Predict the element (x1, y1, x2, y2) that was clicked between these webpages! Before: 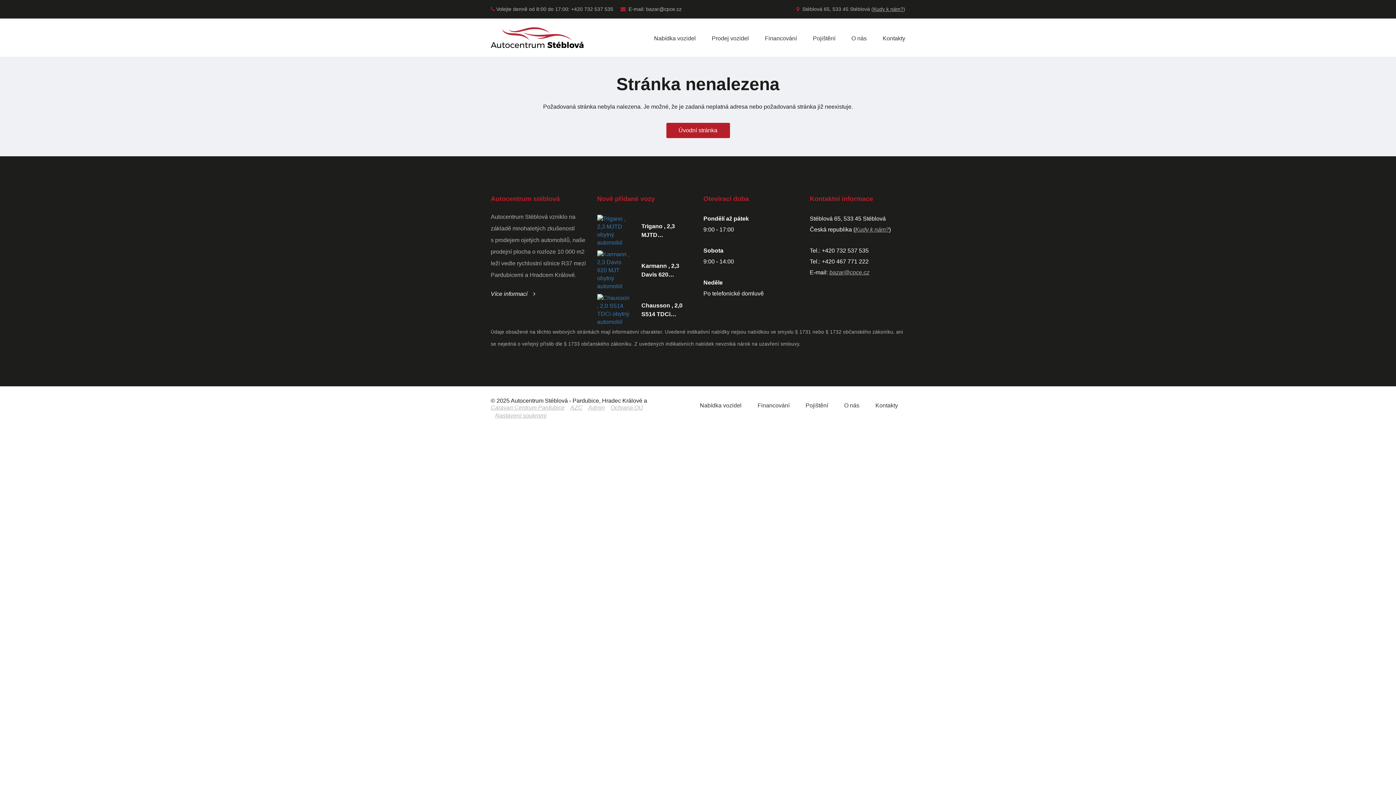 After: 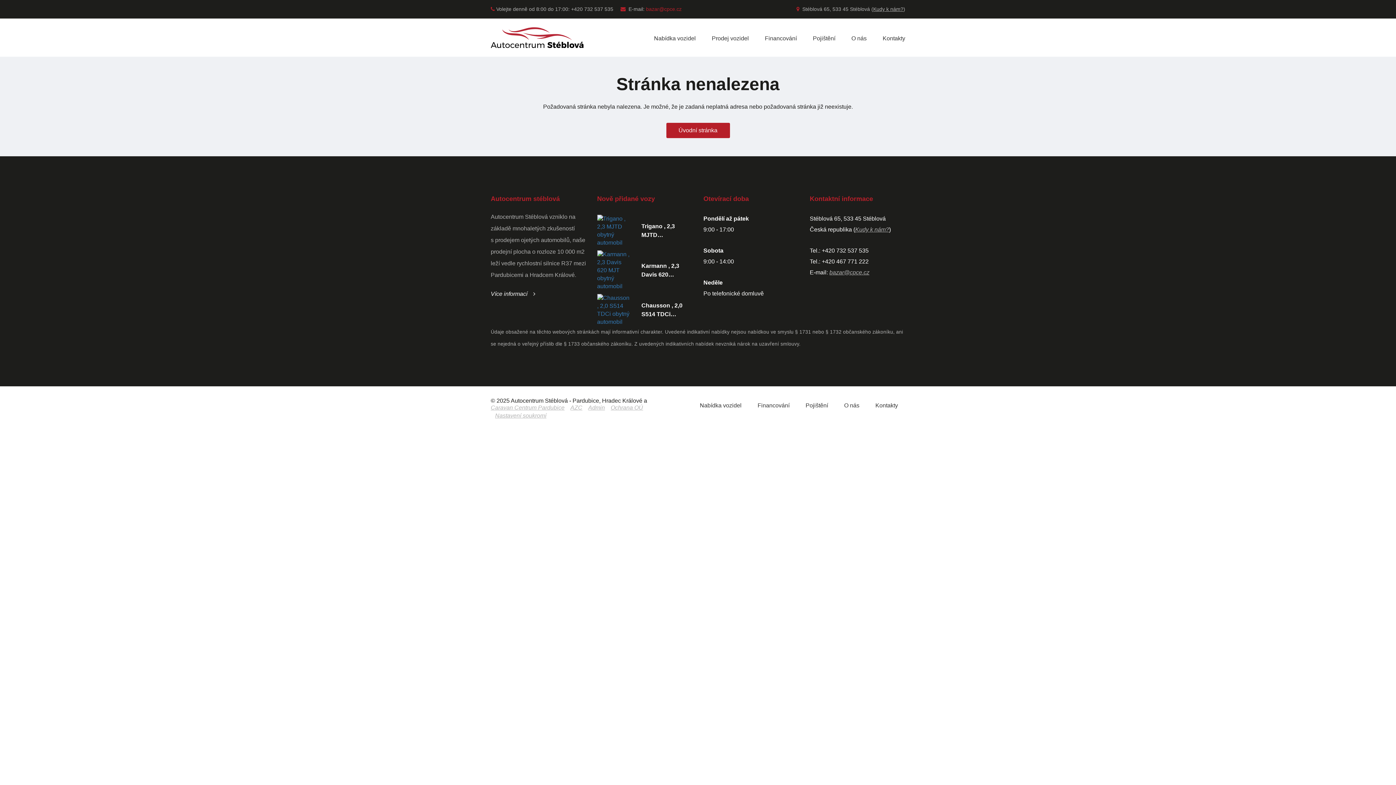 Action: bbox: (646, 6, 681, 12) label: bazar@cpce.cz